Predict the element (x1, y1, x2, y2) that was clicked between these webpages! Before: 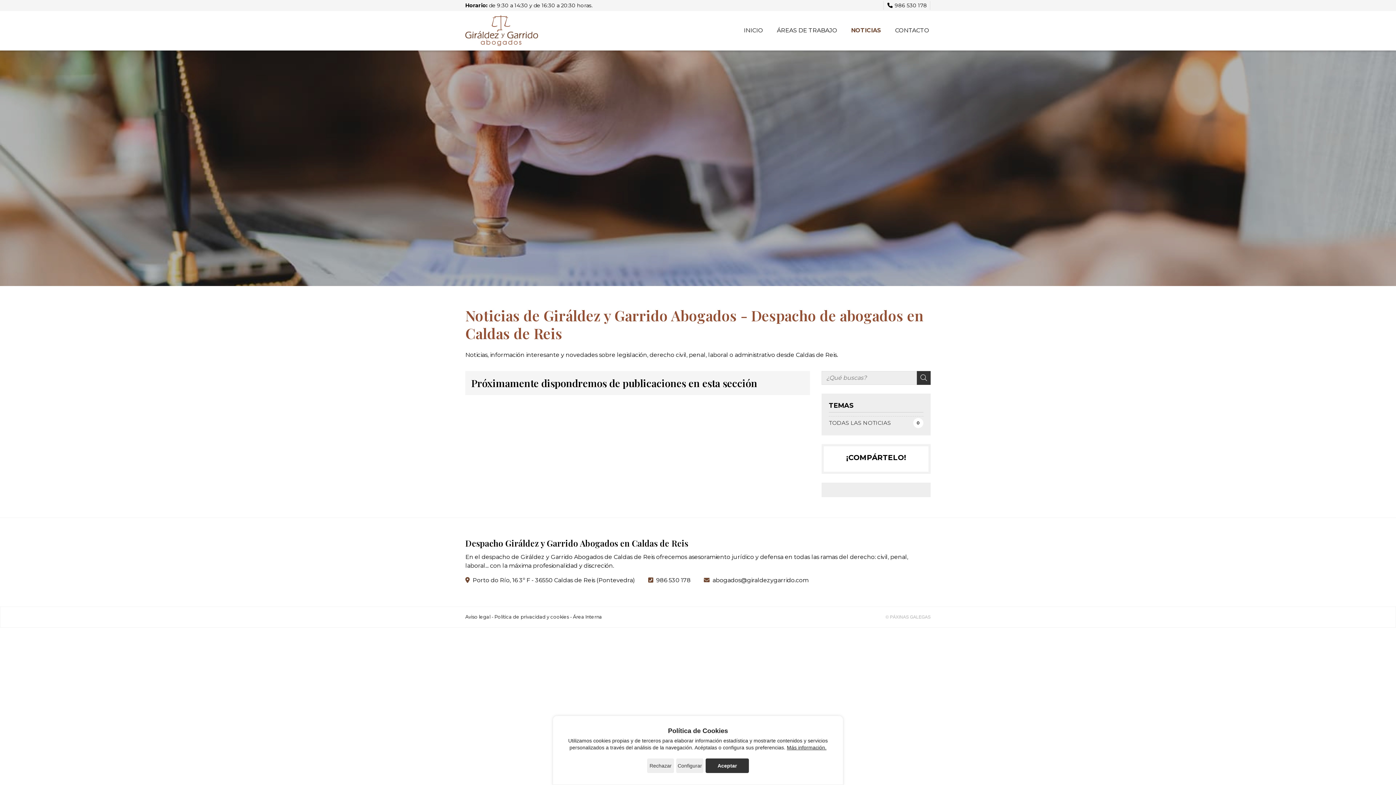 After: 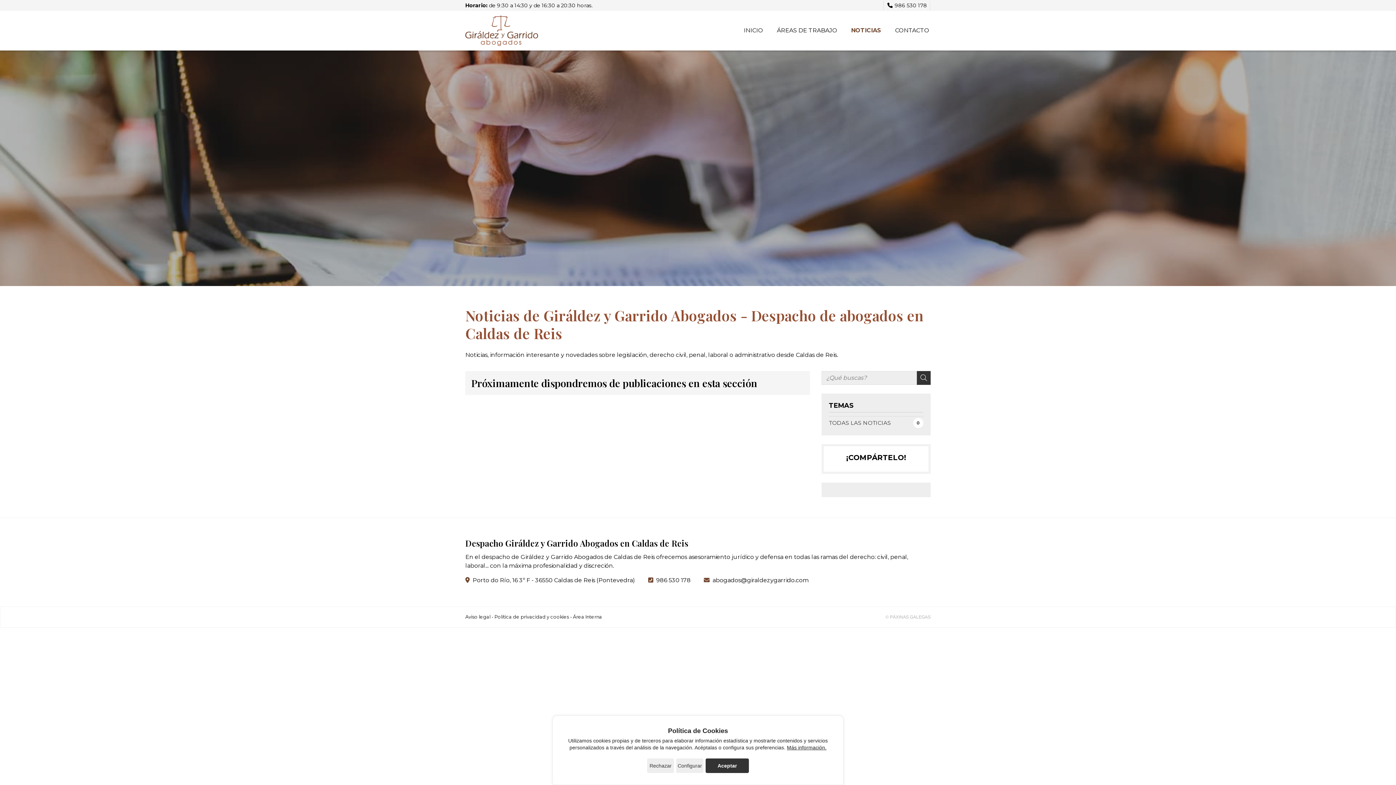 Action: bbox: (829, 418, 923, 428) label: TODAS LAS NOTICIAS
0